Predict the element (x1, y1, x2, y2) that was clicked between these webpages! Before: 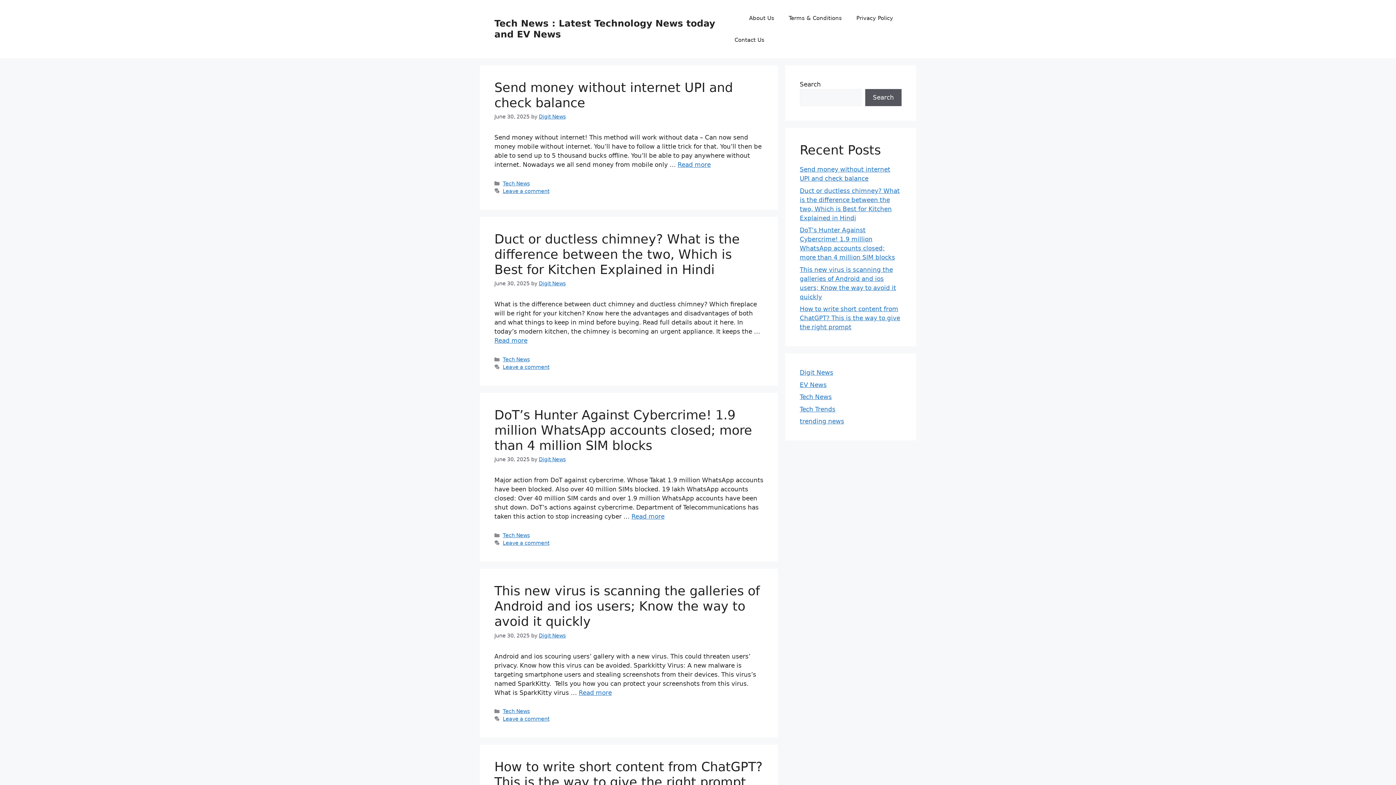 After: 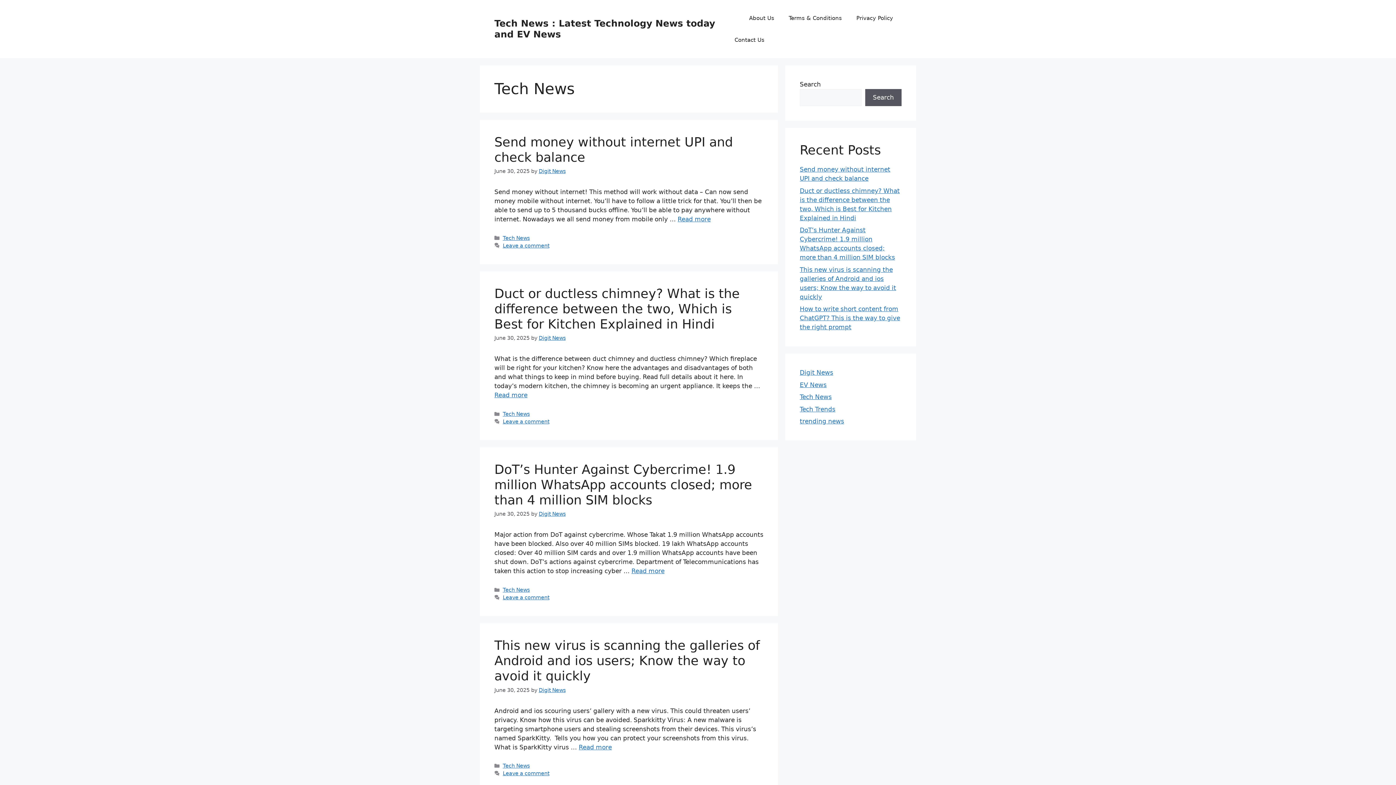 Action: label: Tech News bbox: (502, 180, 529, 186)